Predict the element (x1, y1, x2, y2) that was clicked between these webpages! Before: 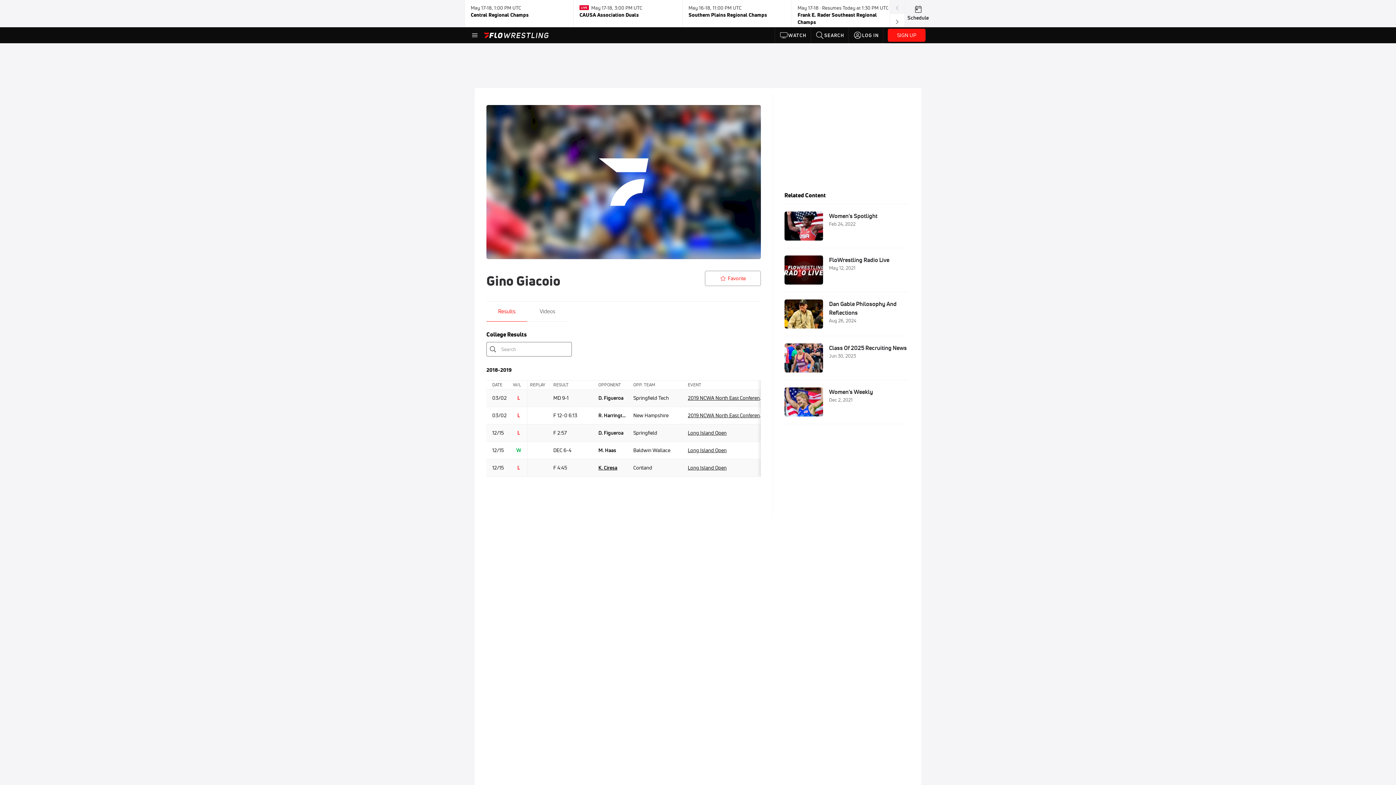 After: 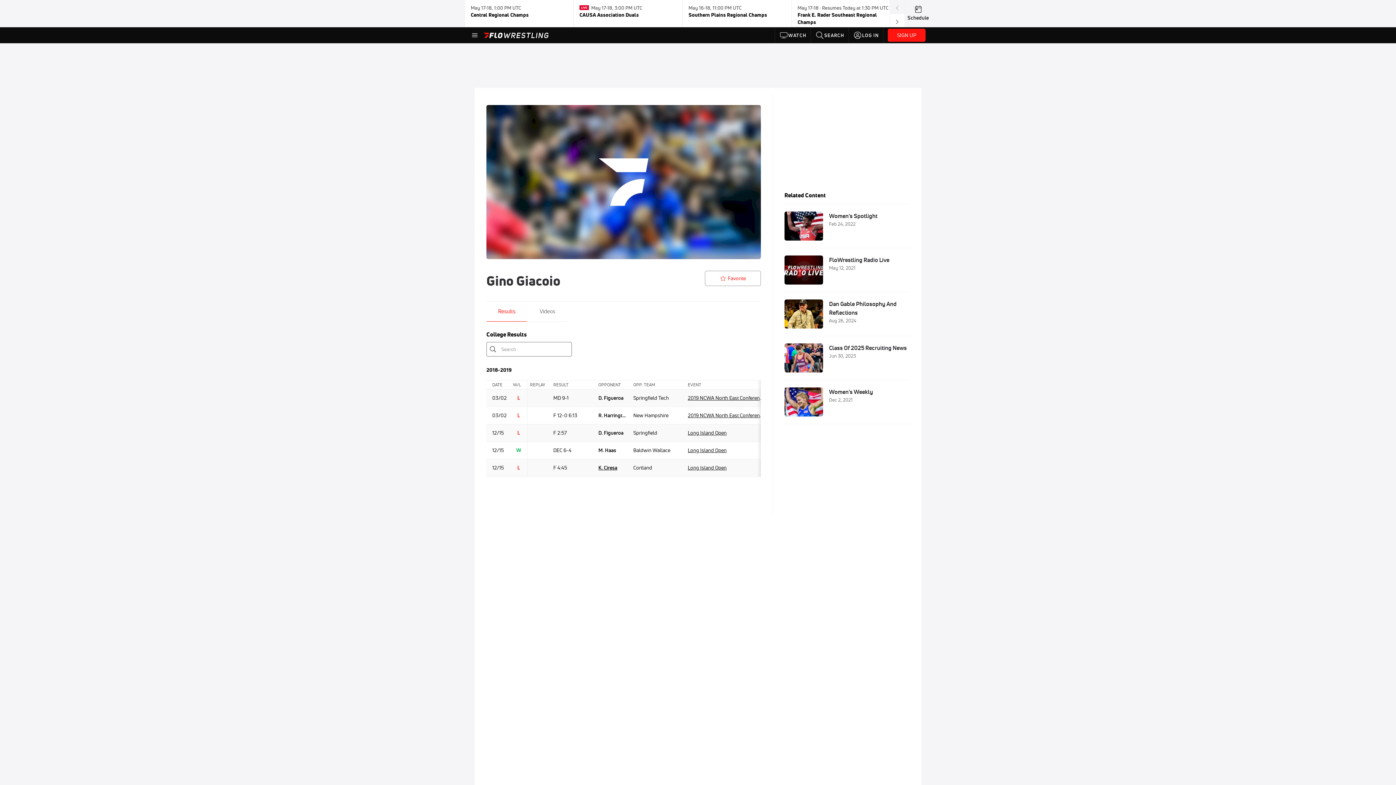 Action: bbox: (510, 442, 527, 459) label: W